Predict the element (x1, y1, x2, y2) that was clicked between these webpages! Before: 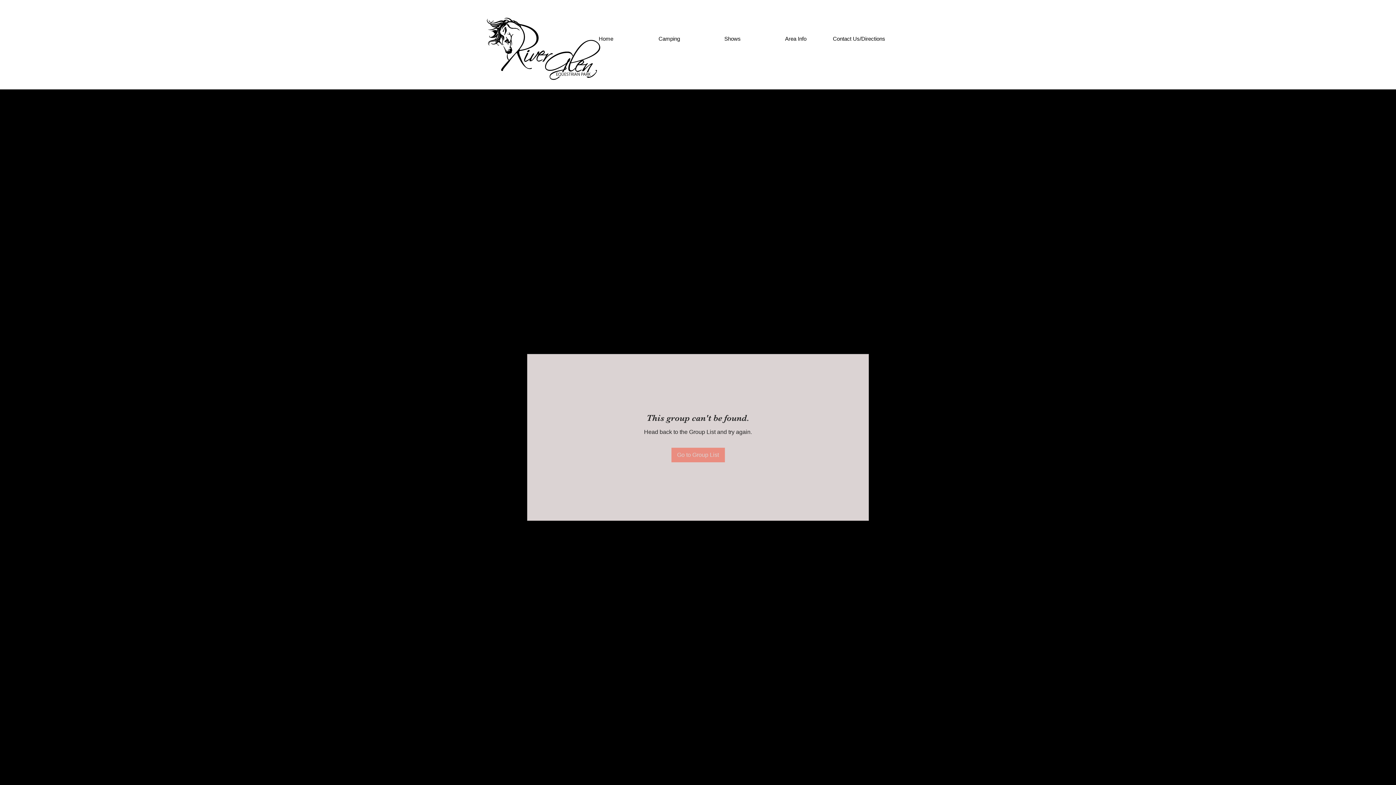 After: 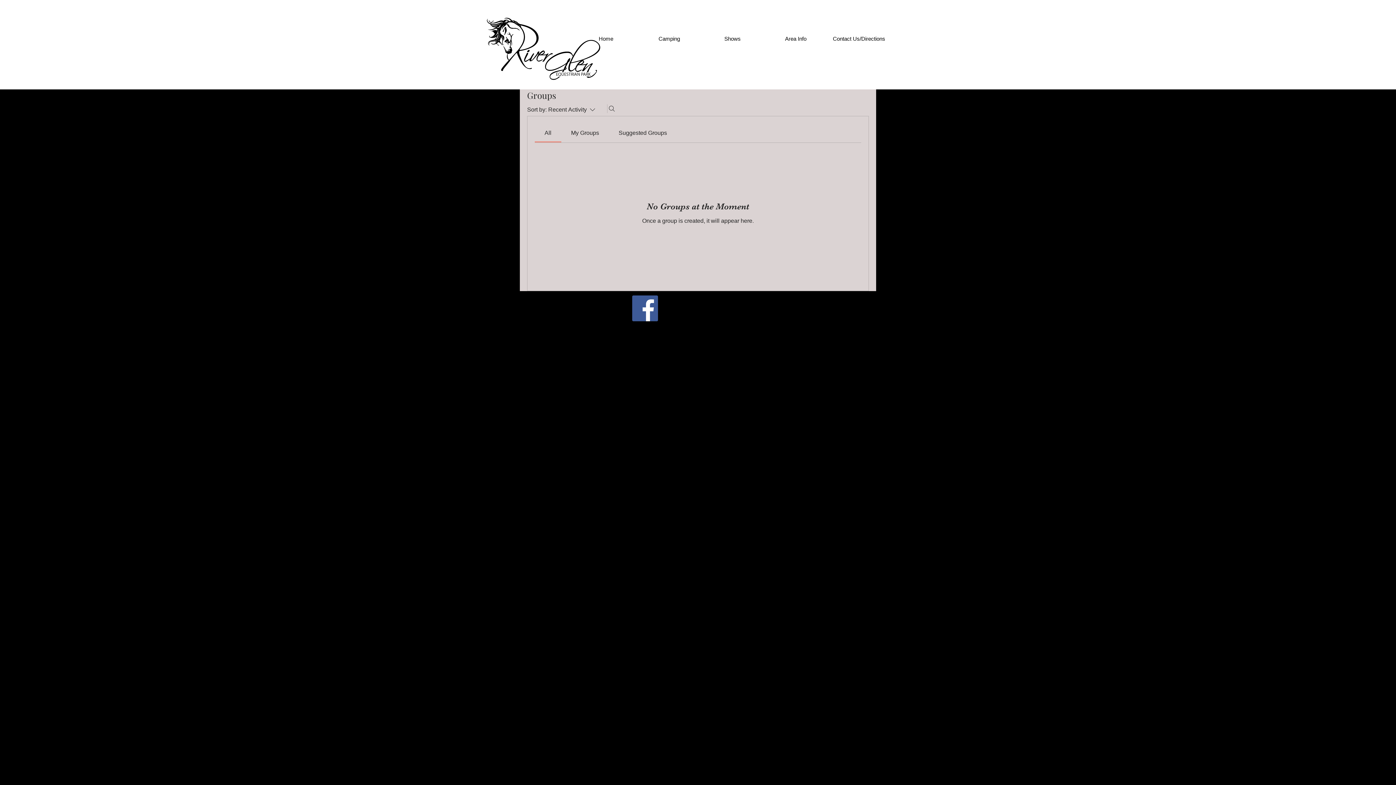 Action: bbox: (671, 447, 724, 462) label: Go to Group List